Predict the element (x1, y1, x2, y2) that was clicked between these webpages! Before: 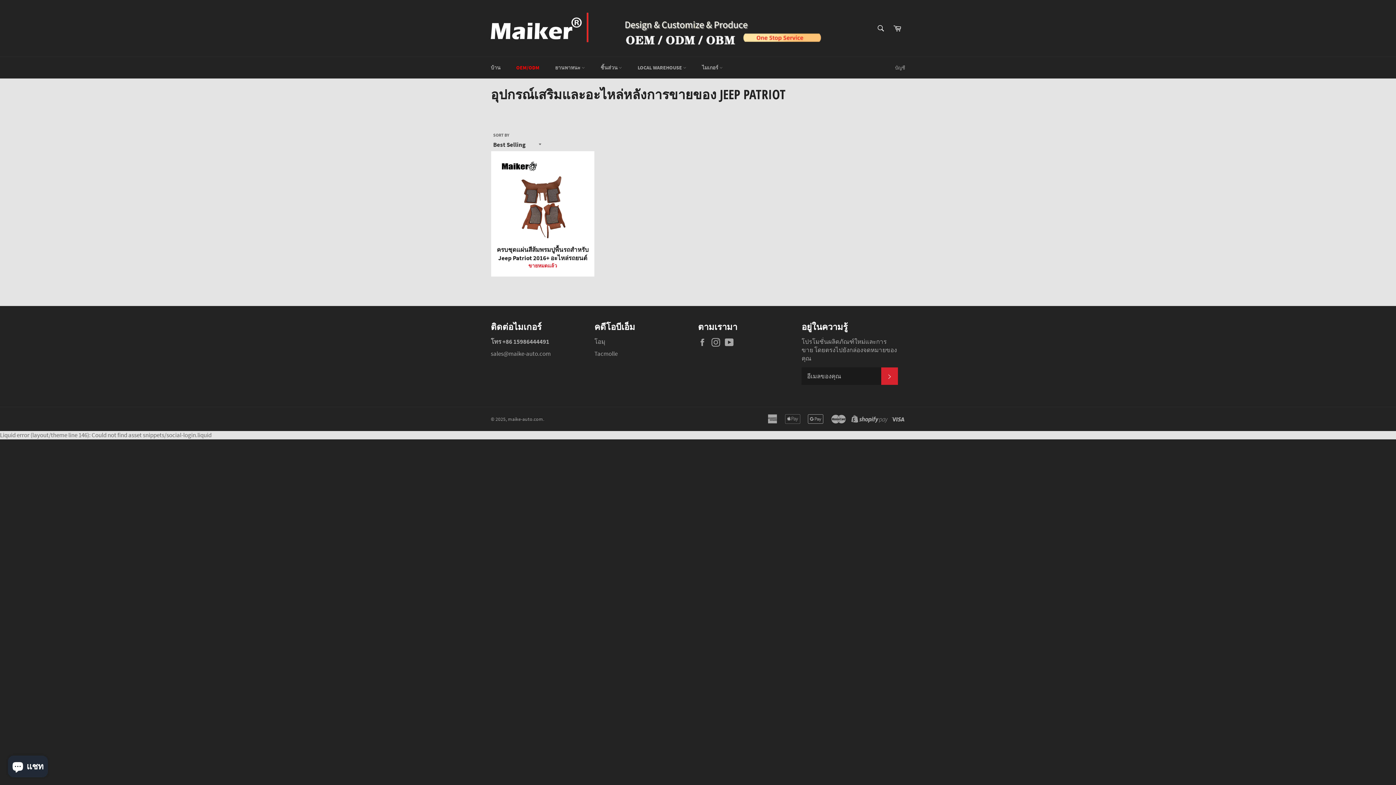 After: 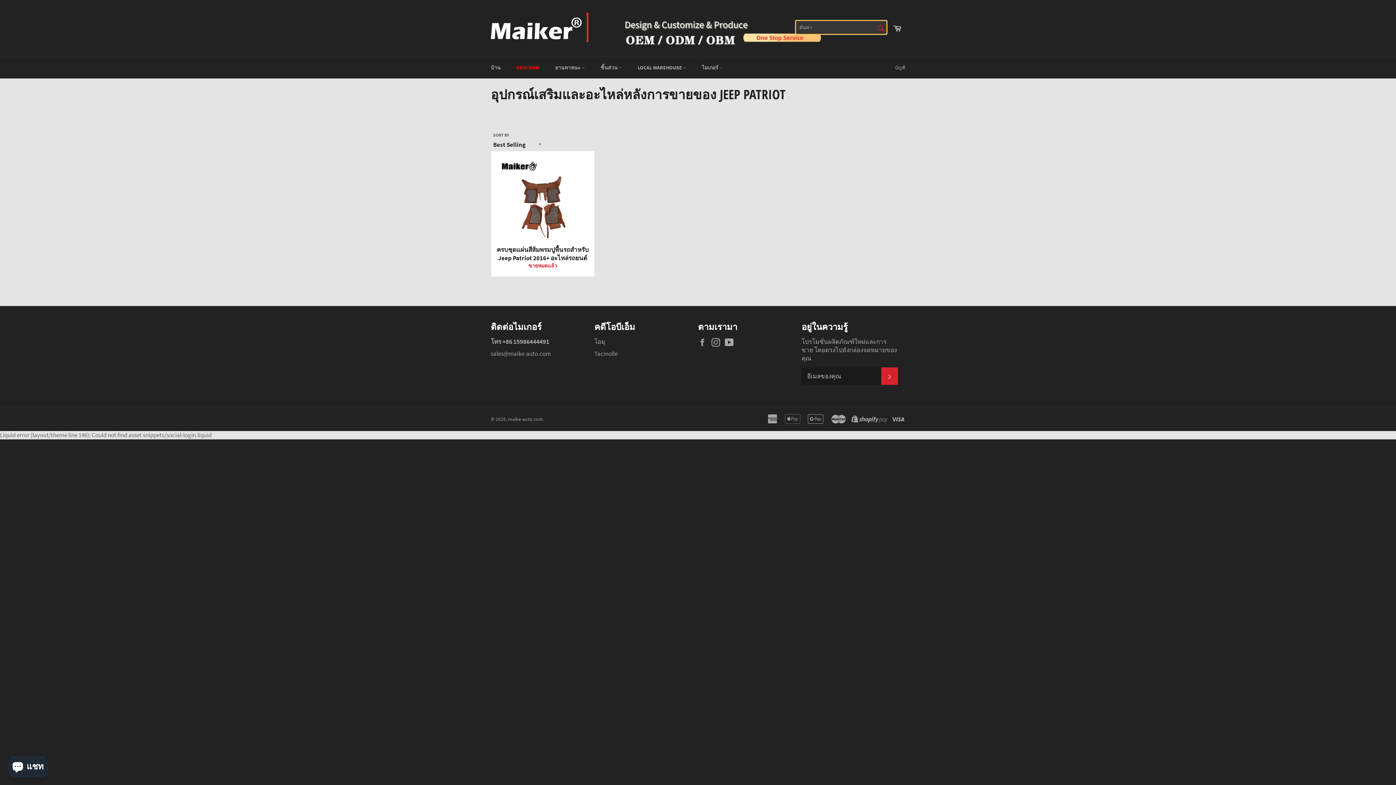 Action: bbox: (872, 20, 888, 36) label: ค้นหา